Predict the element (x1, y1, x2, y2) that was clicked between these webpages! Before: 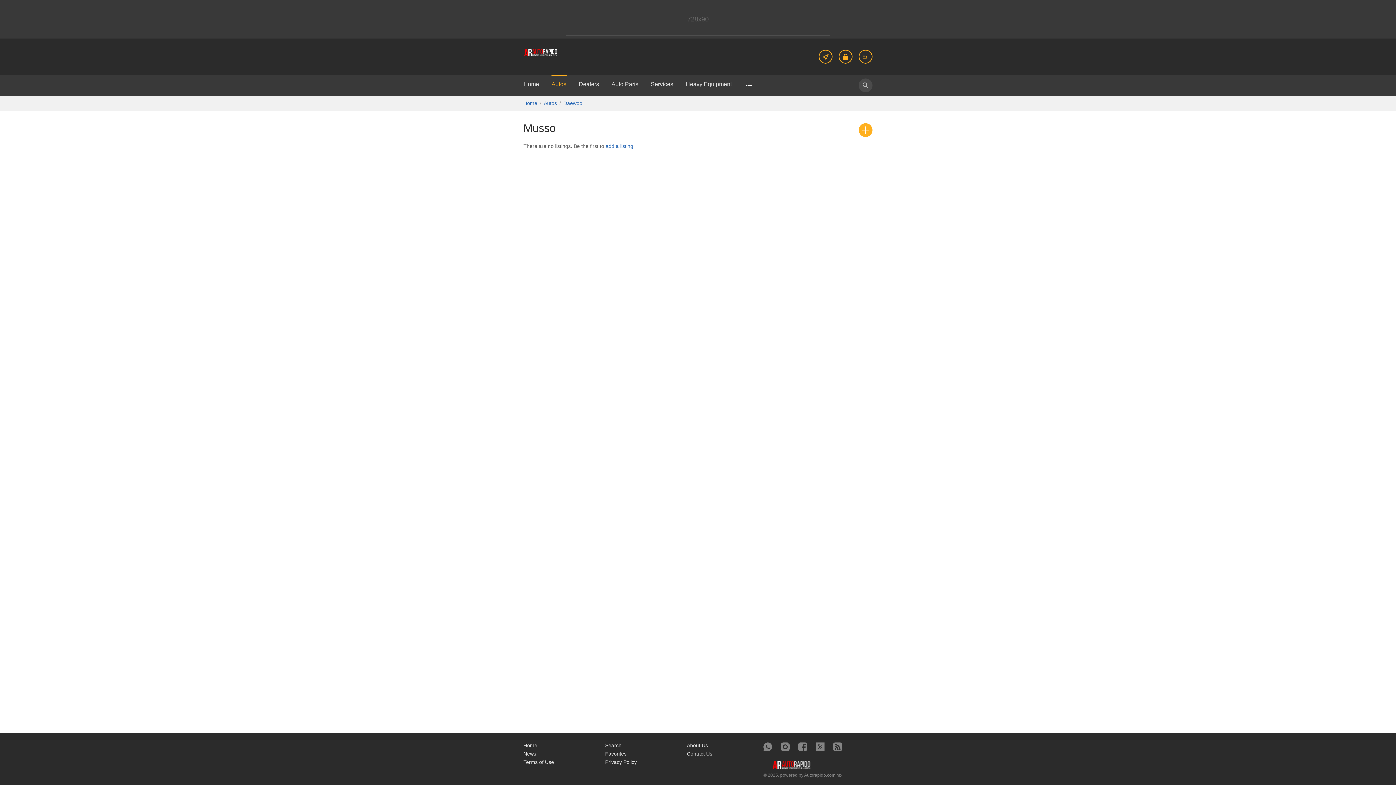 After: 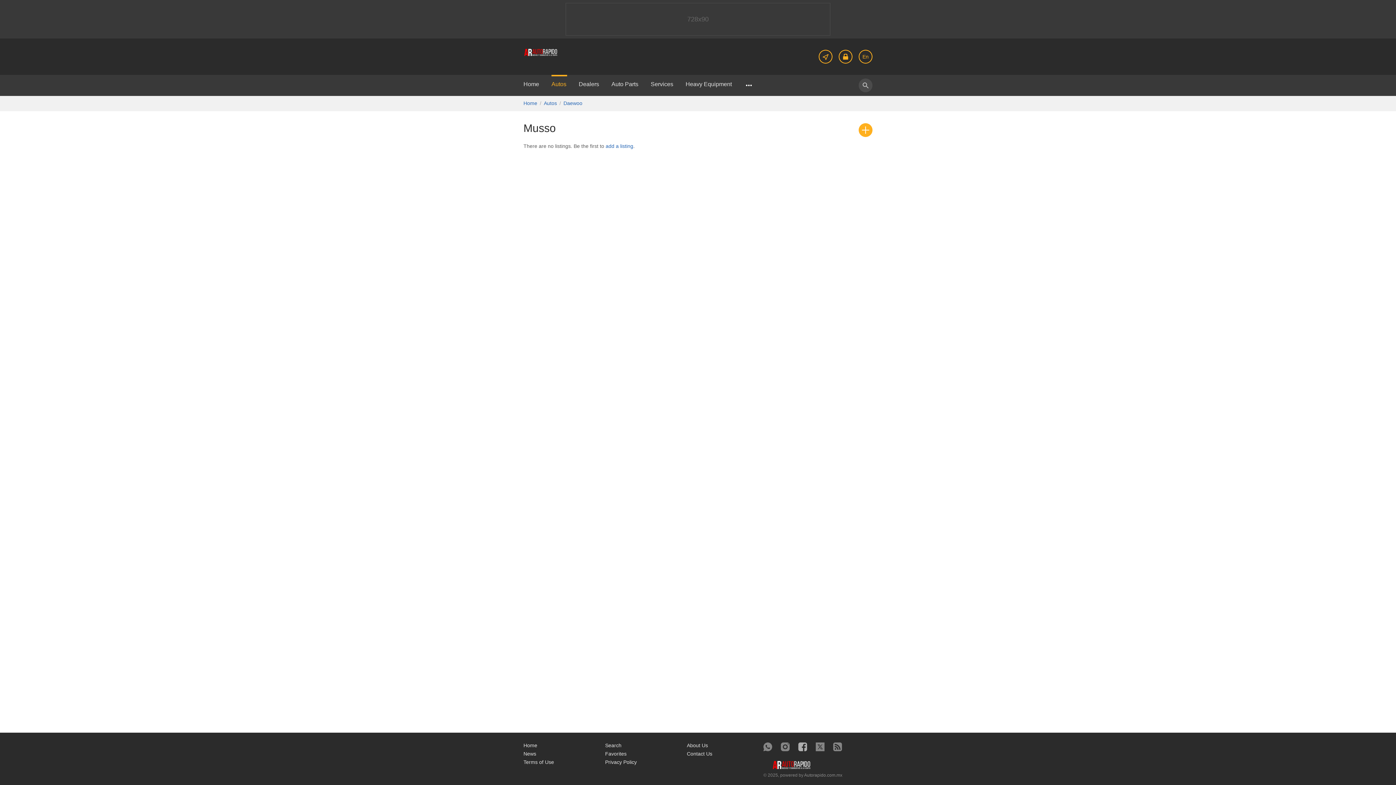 Action: bbox: (798, 742, 807, 751)